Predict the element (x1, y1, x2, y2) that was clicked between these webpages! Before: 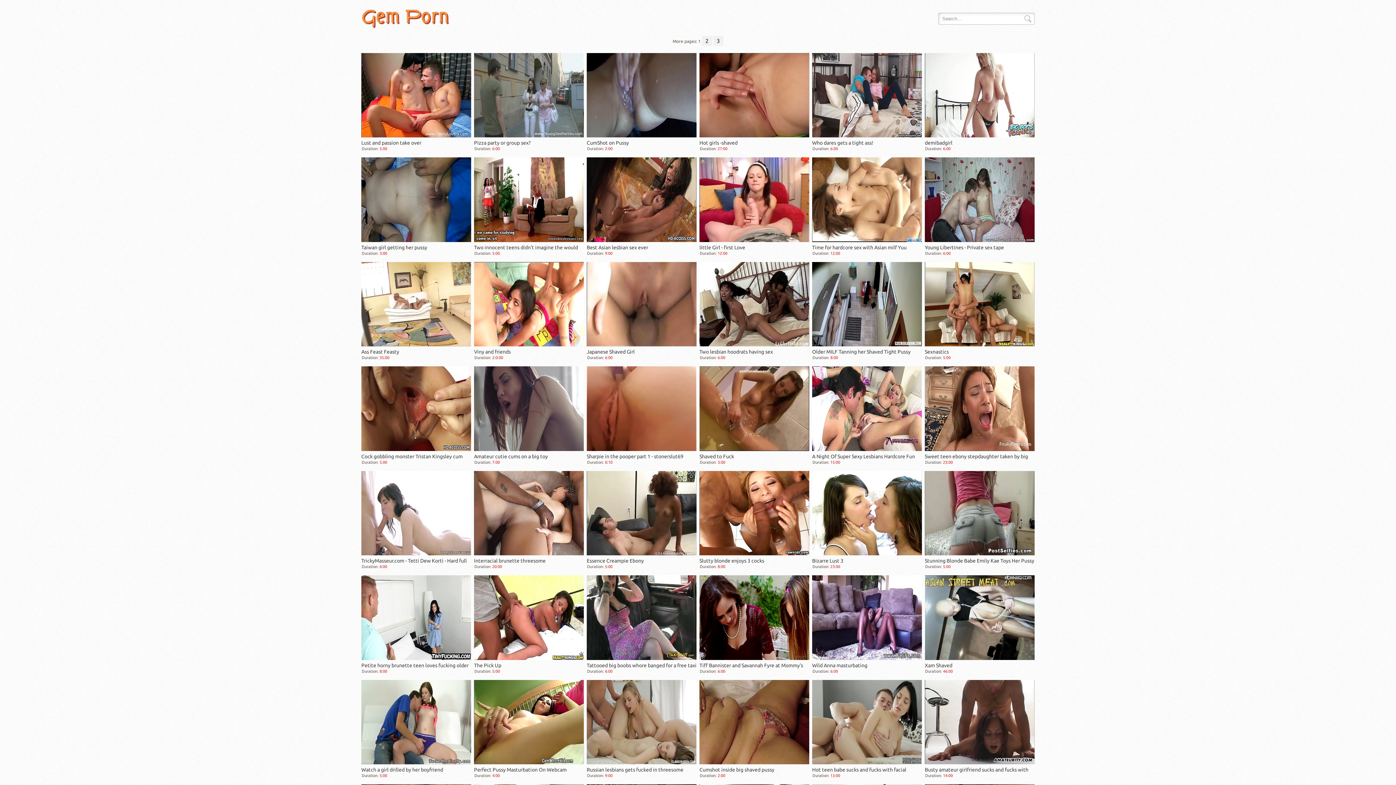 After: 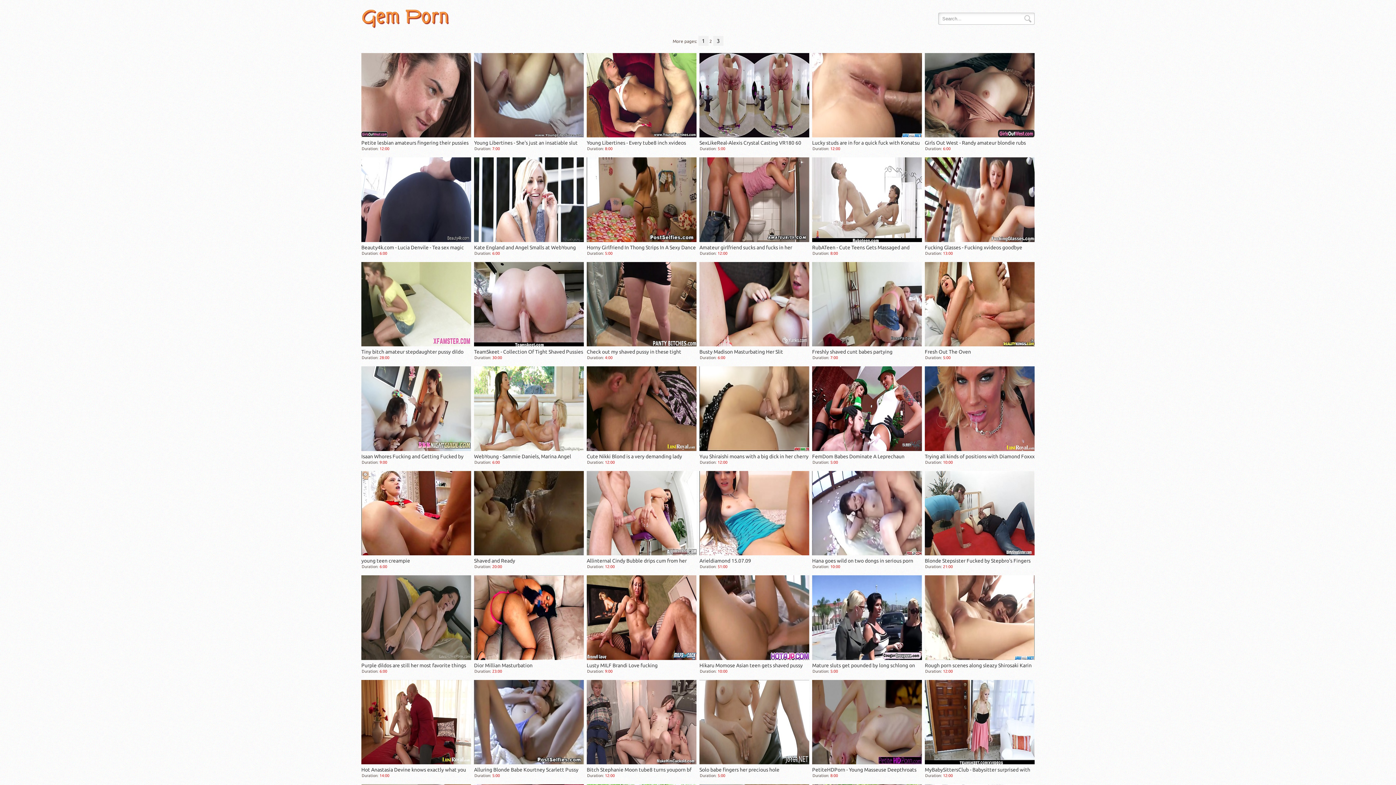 Action: label: 2 bbox: (702, 36, 712, 45)